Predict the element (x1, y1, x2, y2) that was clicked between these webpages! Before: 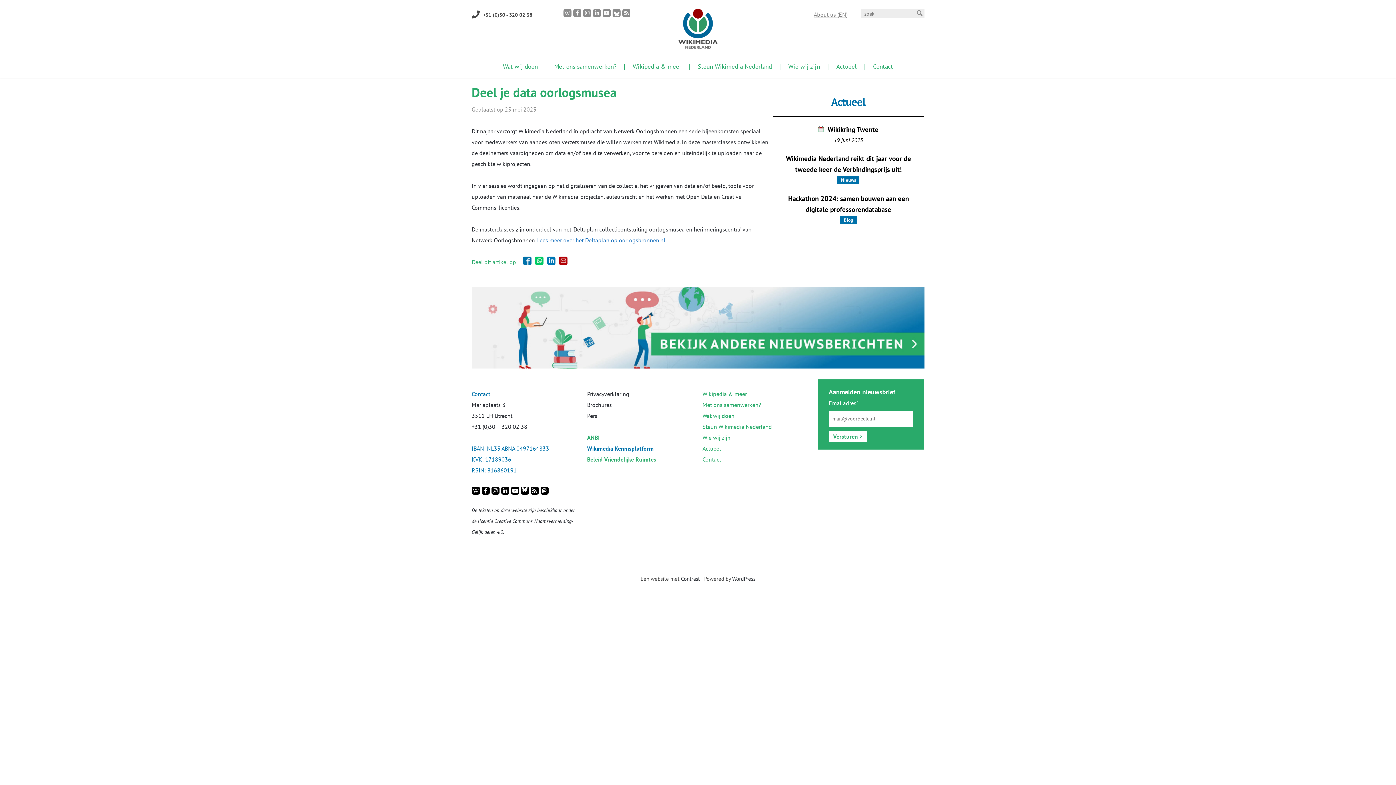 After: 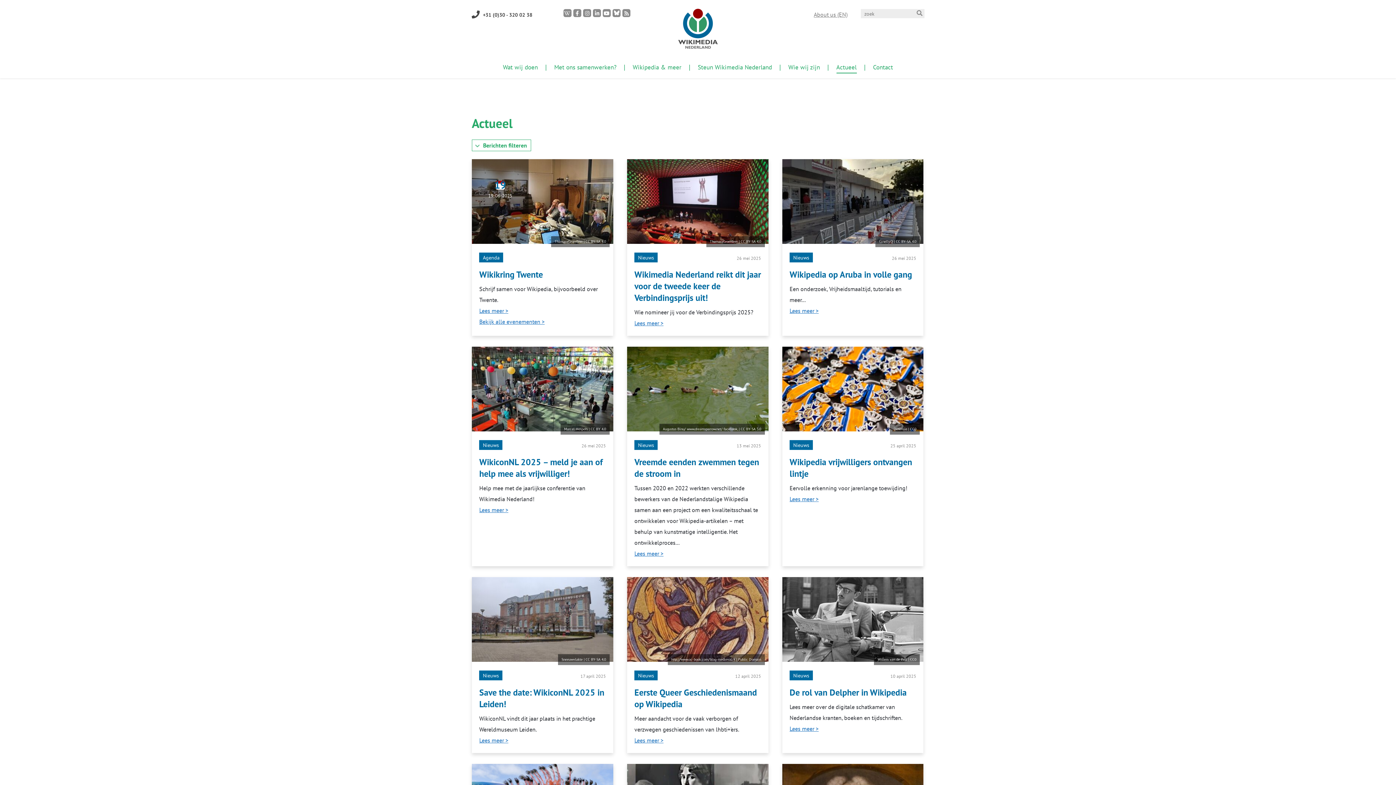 Action: label: Actueel bbox: (702, 445, 721, 452)